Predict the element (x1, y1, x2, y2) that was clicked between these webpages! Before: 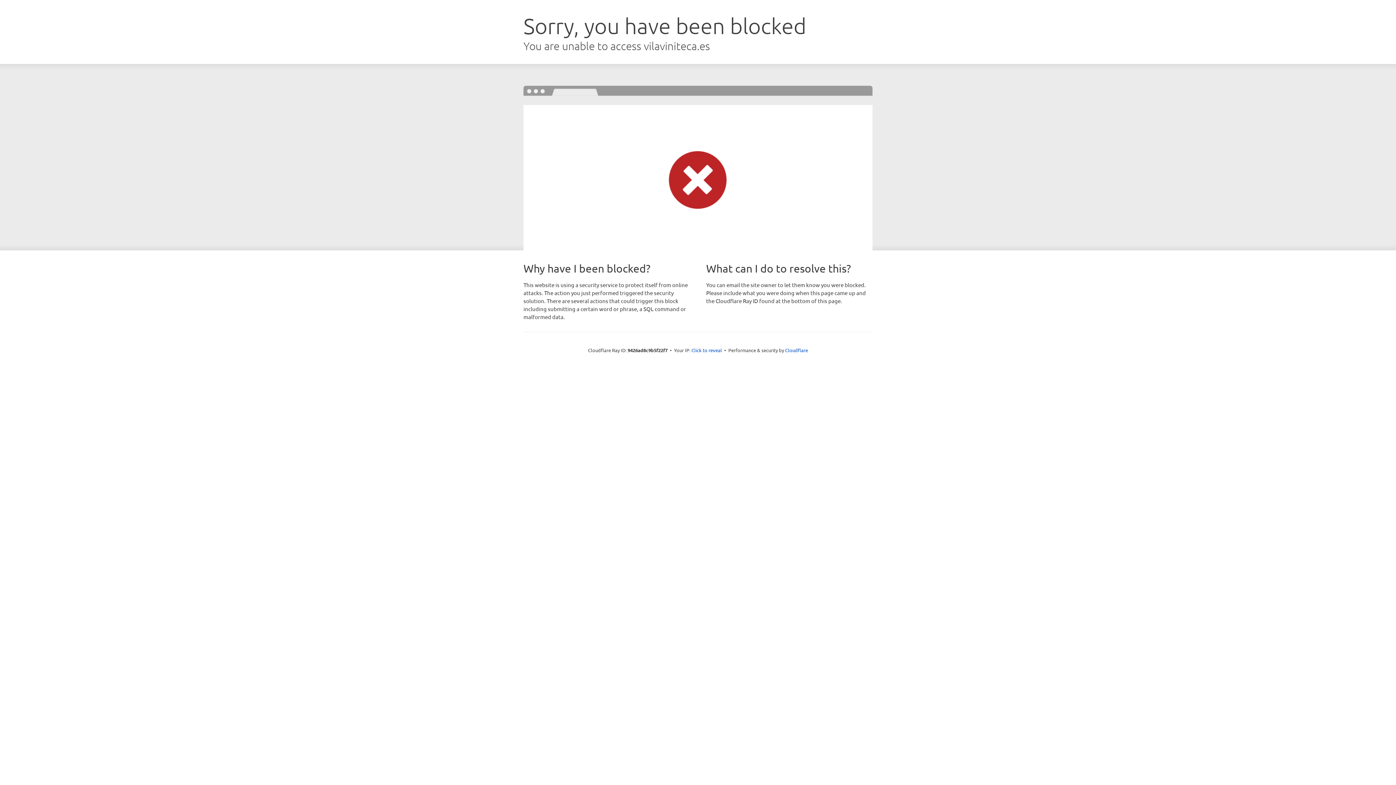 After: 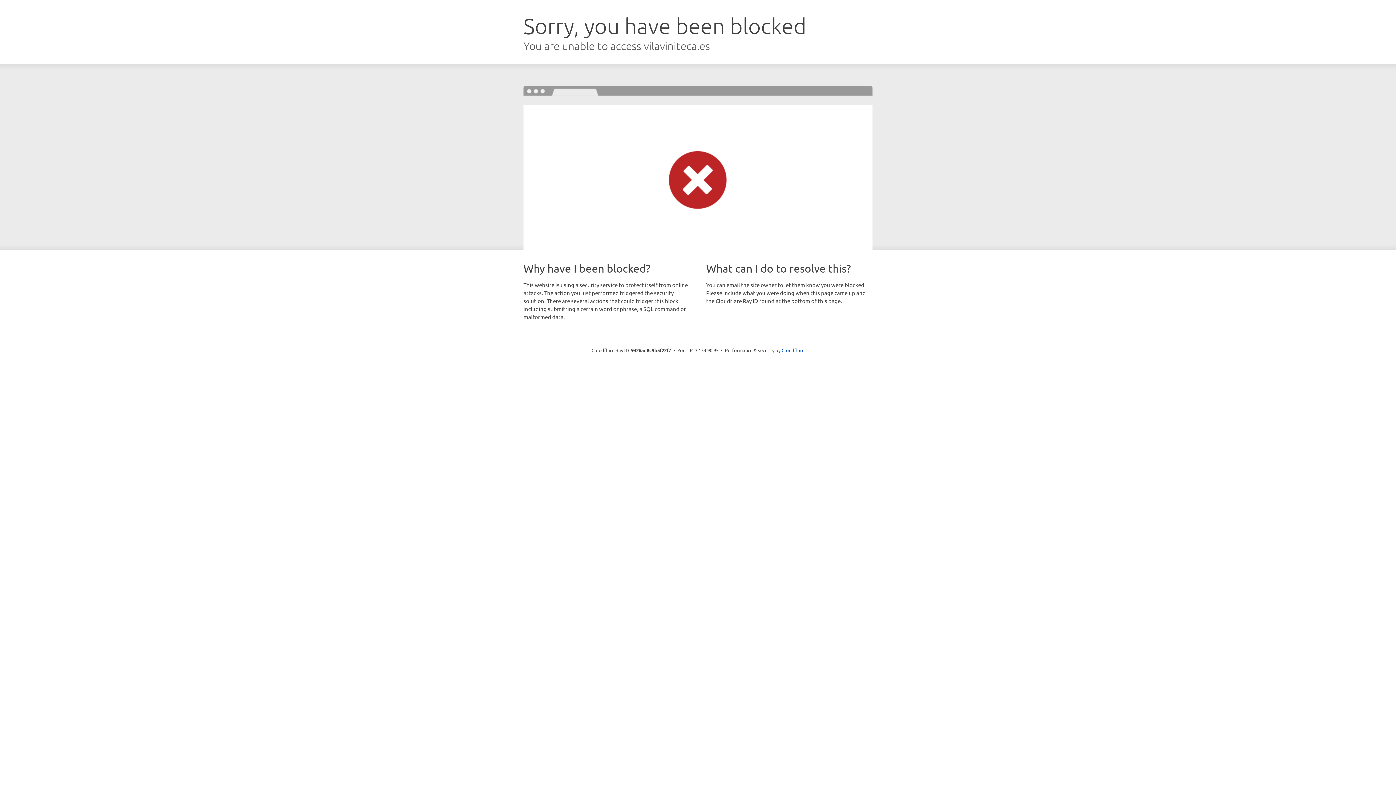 Action: bbox: (691, 346, 722, 353) label: Click to reveal